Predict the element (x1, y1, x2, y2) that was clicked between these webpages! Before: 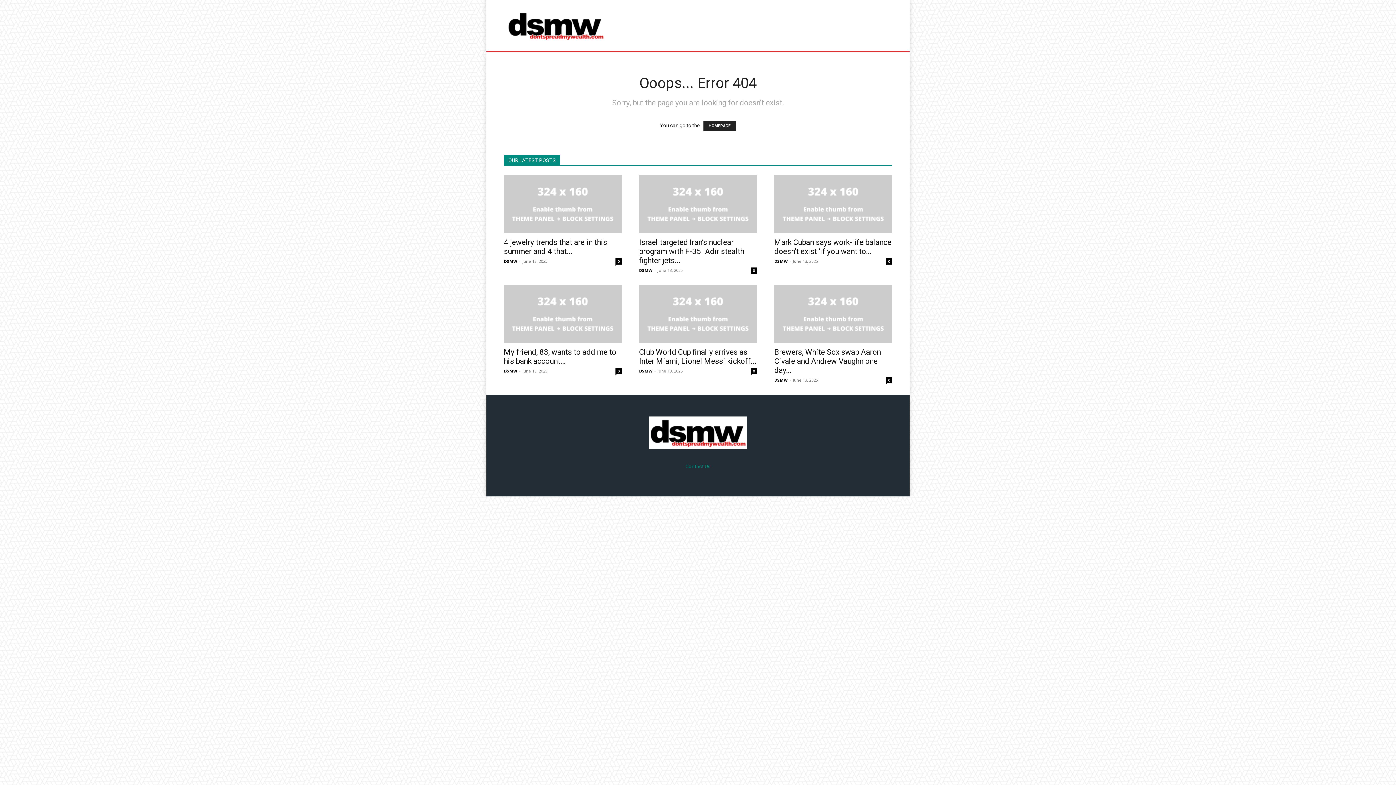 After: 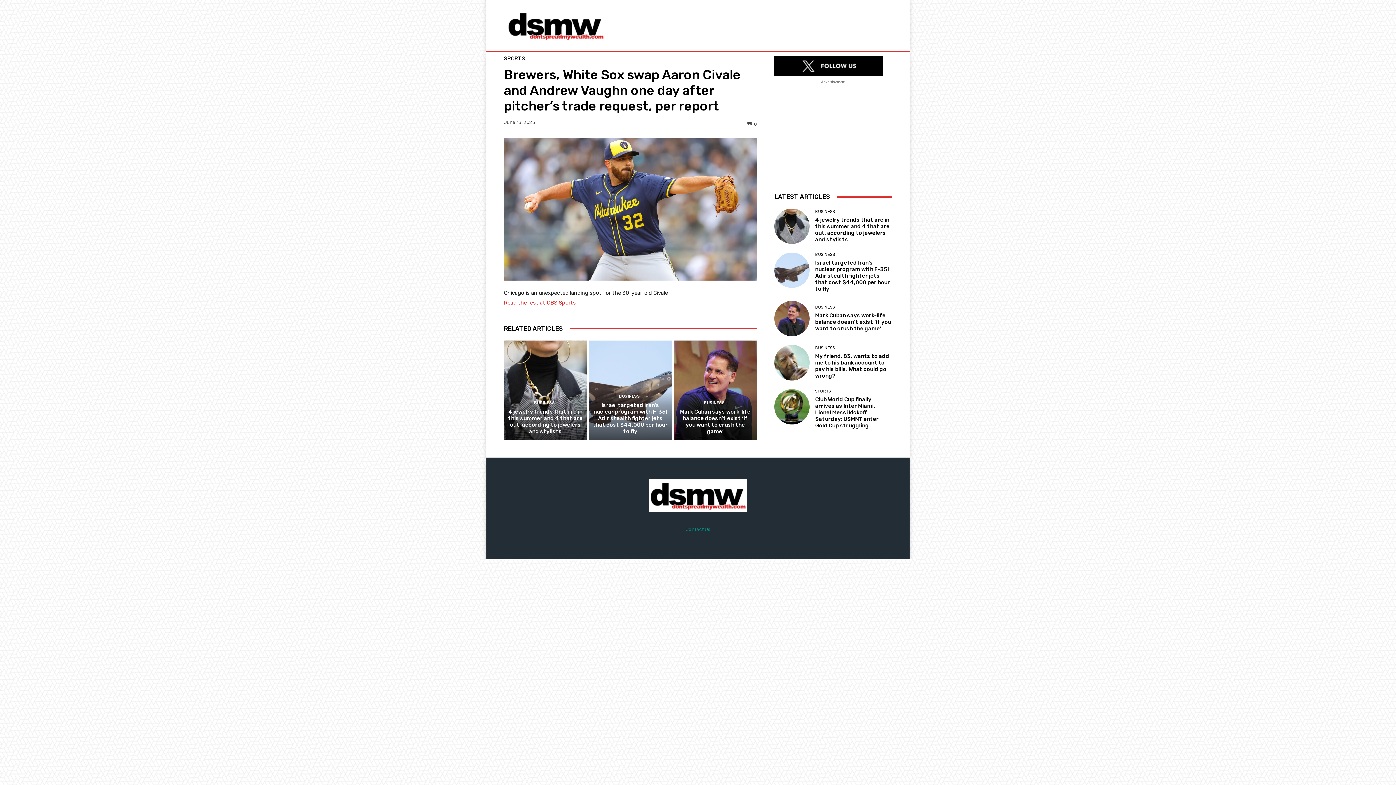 Action: label: 0 bbox: (886, 377, 892, 383)